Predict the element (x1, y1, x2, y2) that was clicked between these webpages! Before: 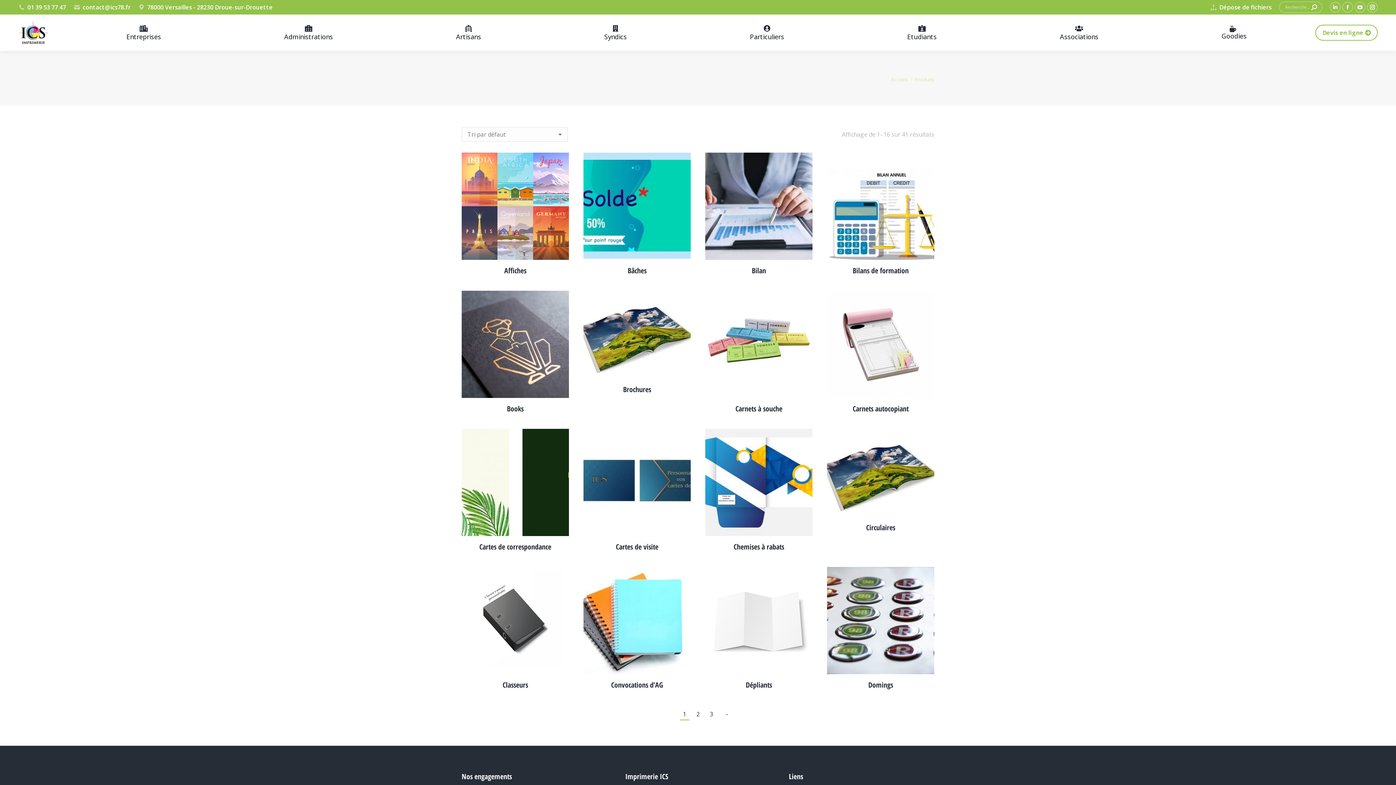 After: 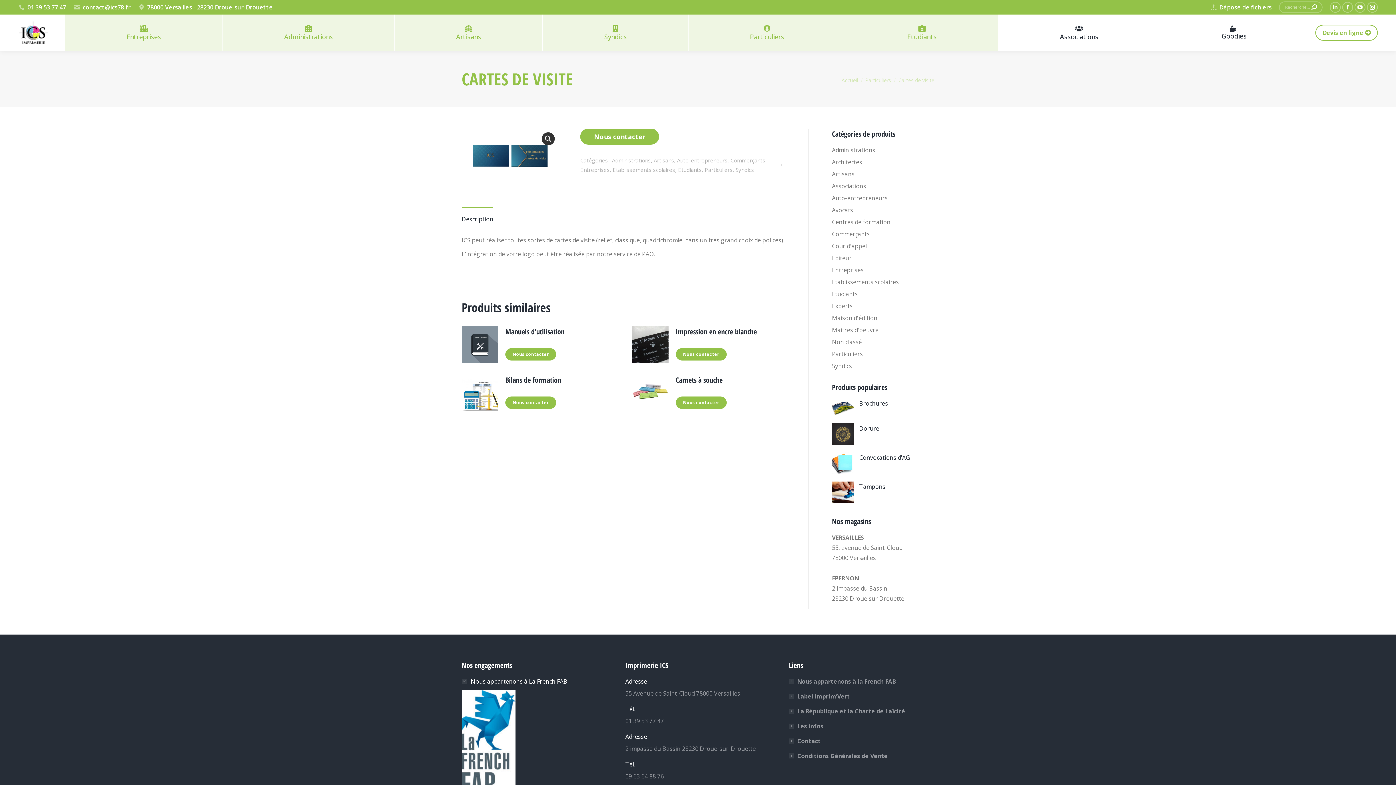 Action: bbox: (616, 542, 658, 552) label: Cartes de visite